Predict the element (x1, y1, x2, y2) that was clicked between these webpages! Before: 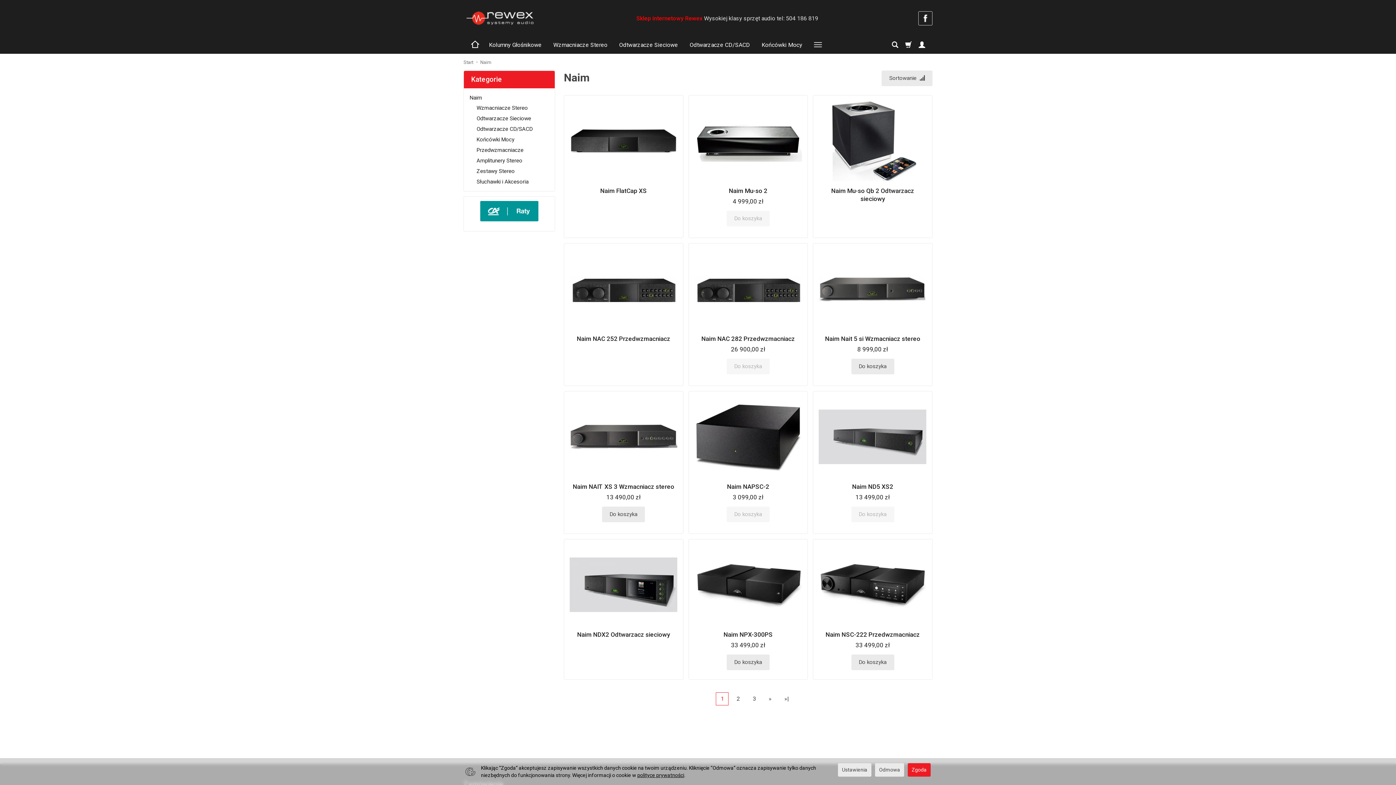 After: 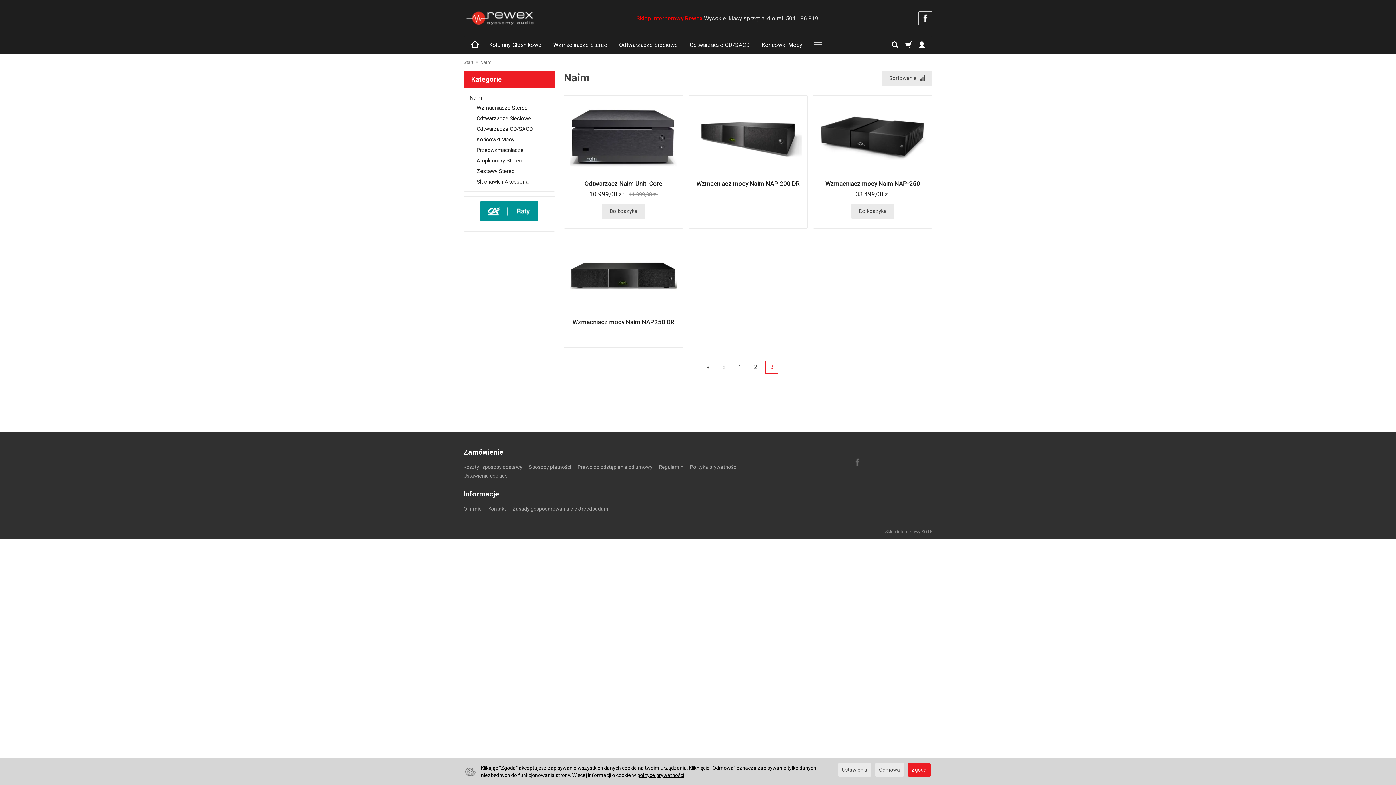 Action: bbox: (779, 692, 793, 705) label: »|